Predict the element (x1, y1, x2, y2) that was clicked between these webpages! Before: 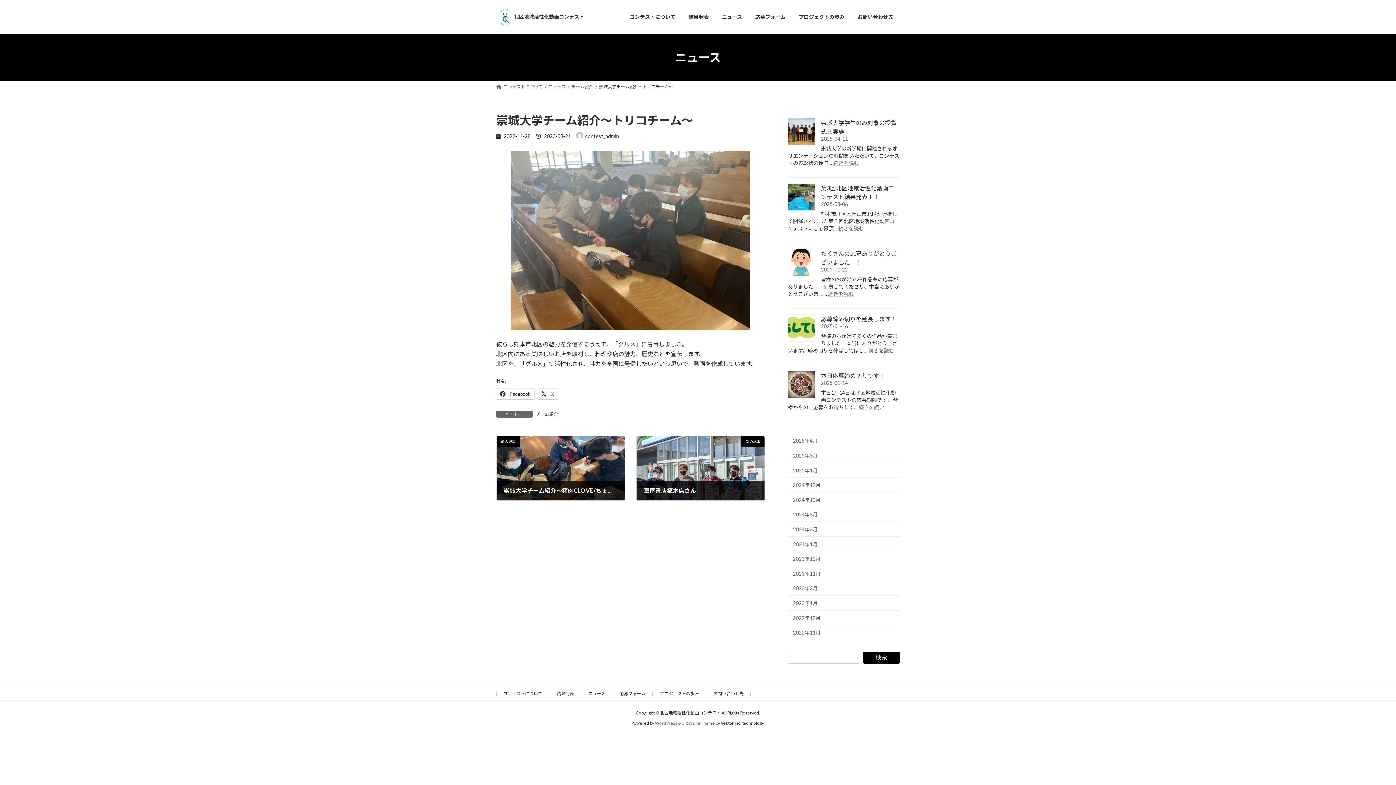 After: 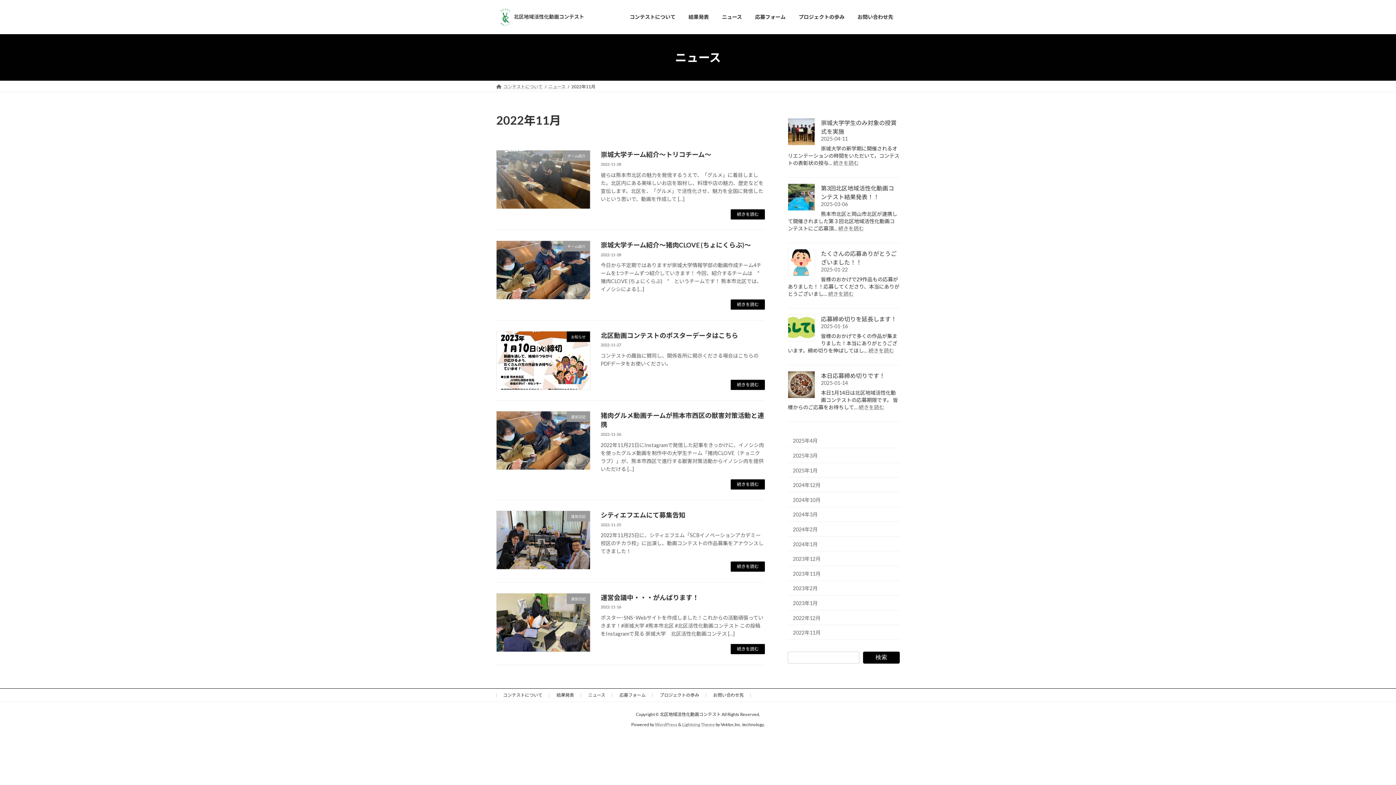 Action: bbox: (788, 625, 900, 640) label: 2022年11月